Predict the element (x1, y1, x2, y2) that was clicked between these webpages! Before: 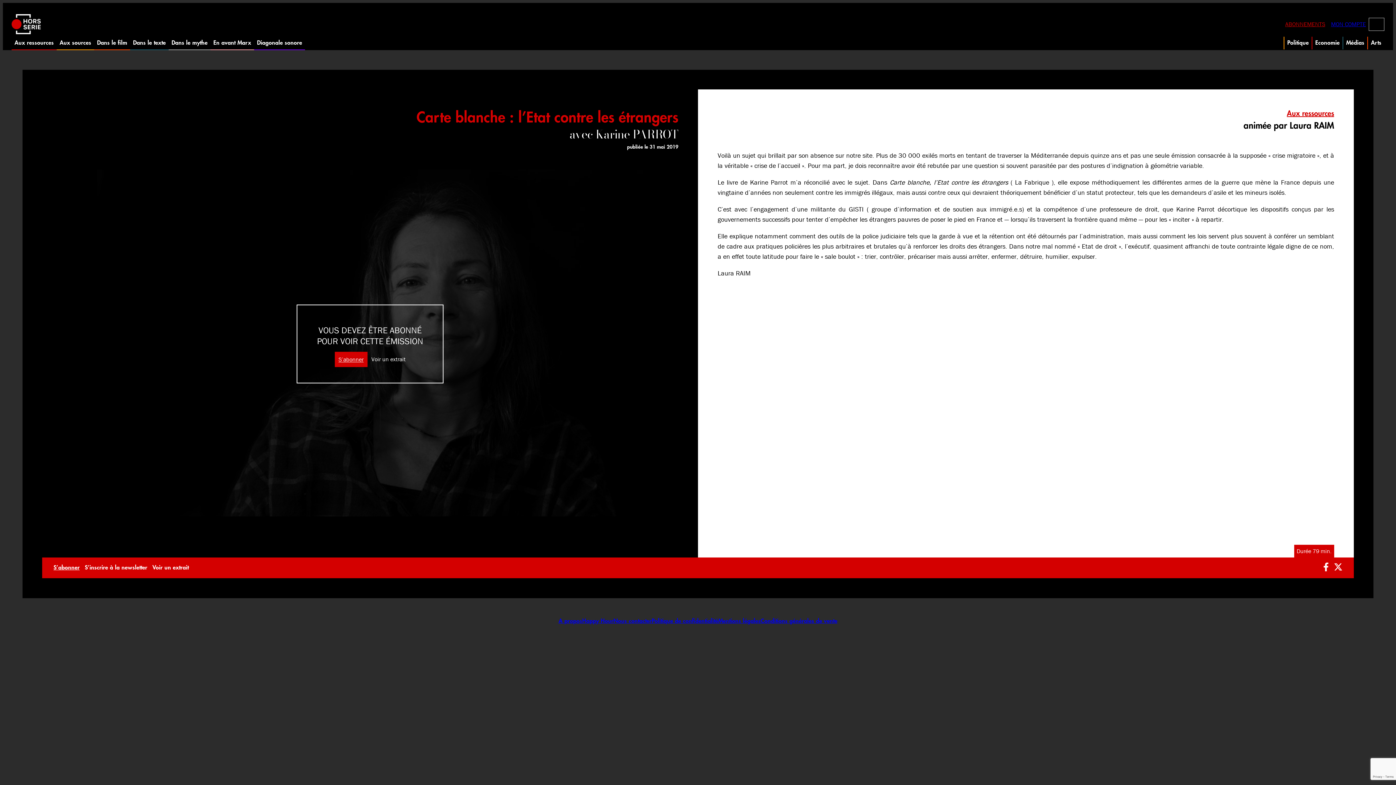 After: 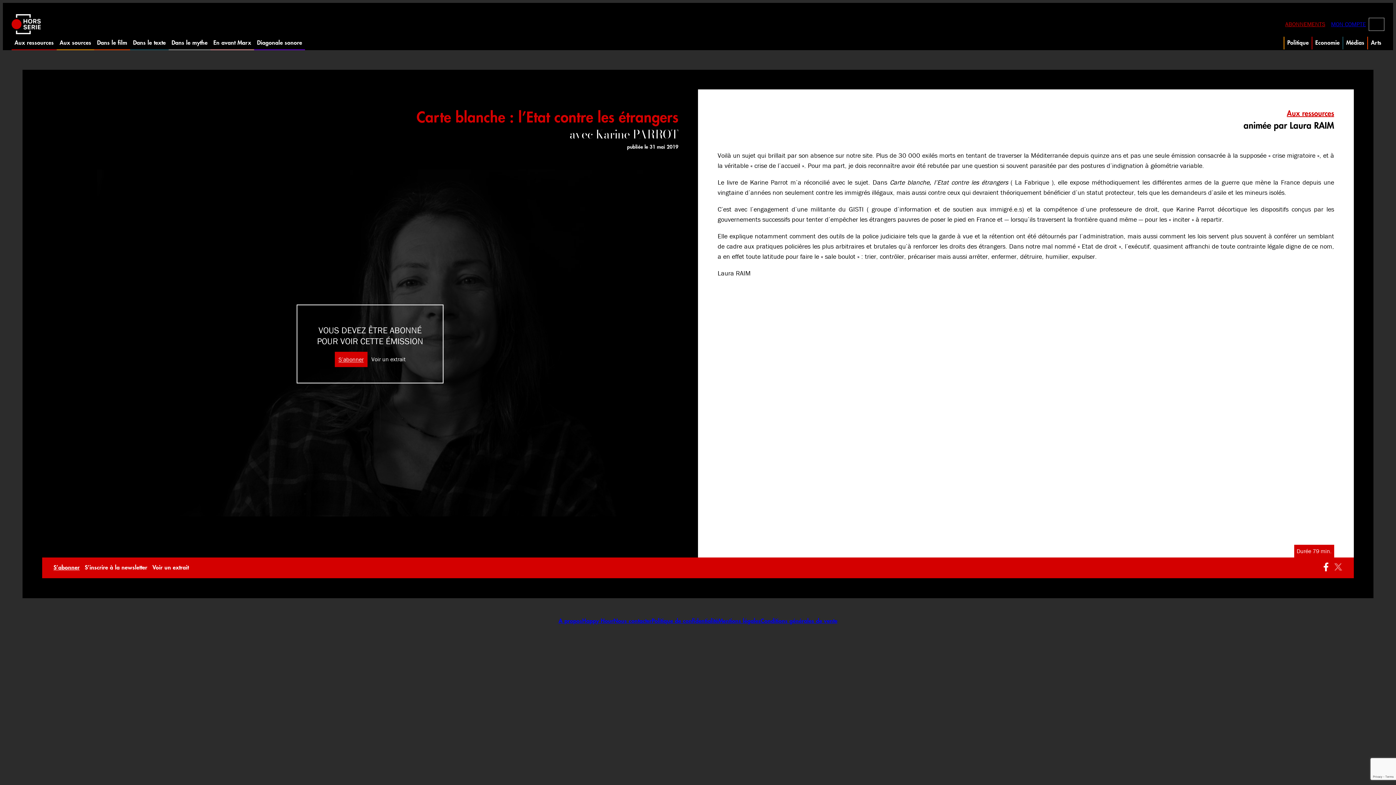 Action: bbox: (1331, 560, 1345, 576)